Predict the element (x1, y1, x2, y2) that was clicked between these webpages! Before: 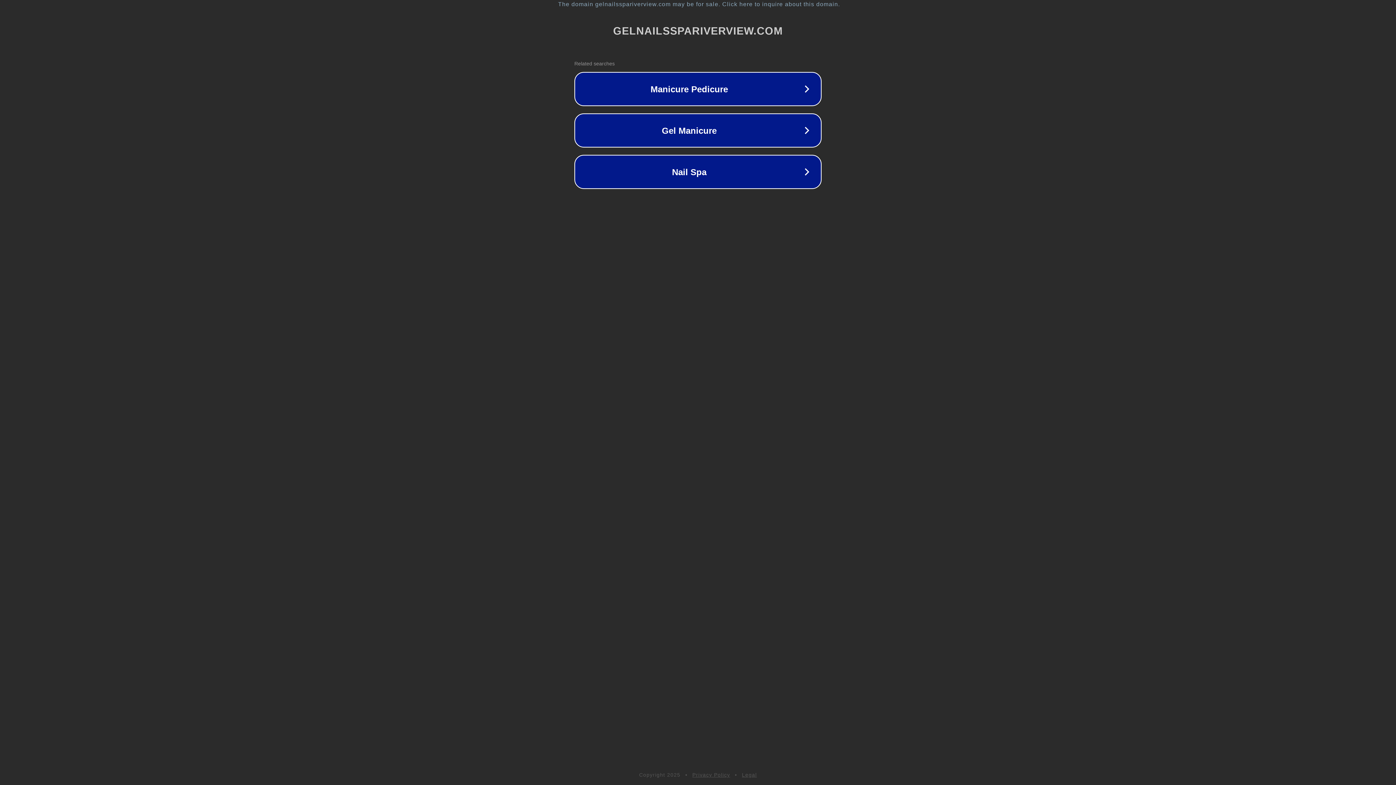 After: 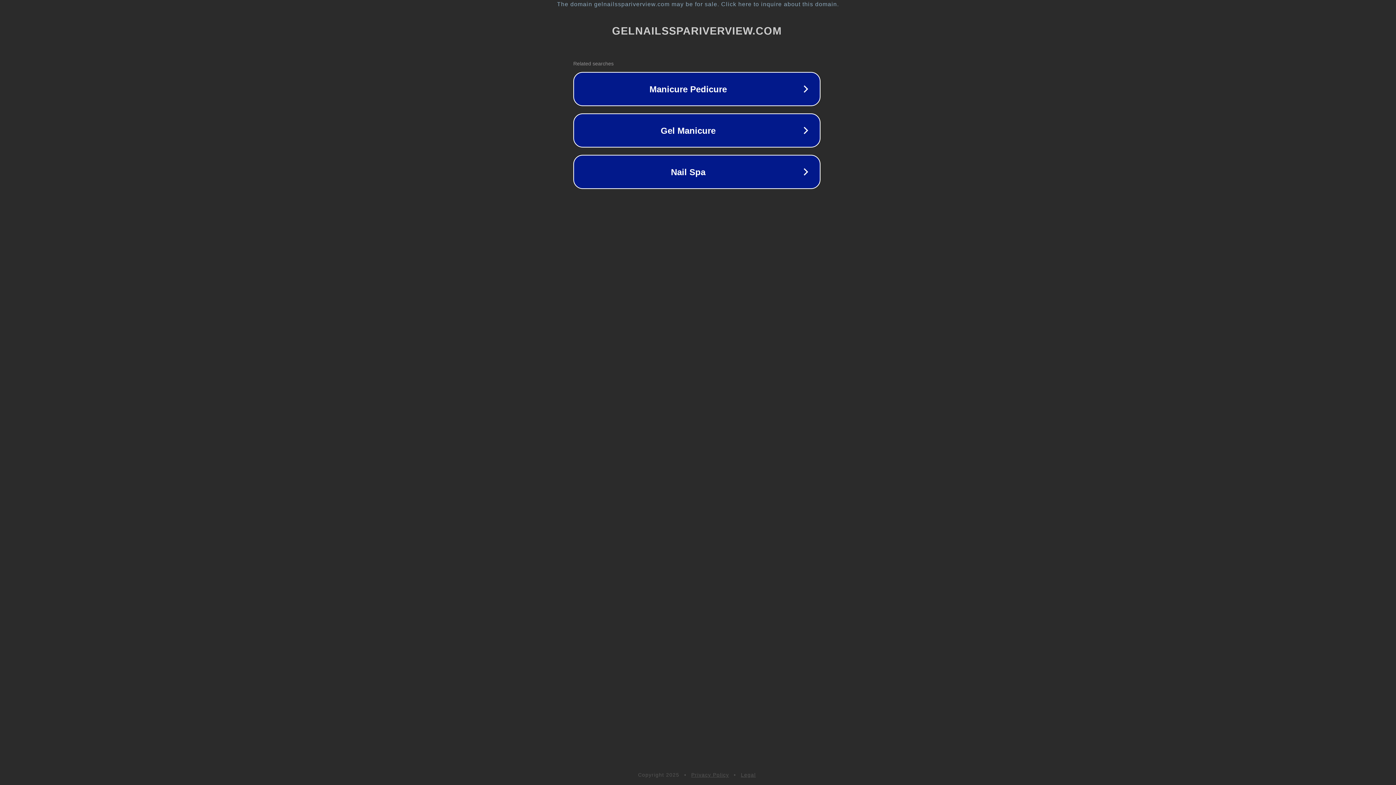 Action: bbox: (1, 1, 1397, 7) label: The domain gelnailsspariverview.com may be for sale. Click here to inquire about this domain.